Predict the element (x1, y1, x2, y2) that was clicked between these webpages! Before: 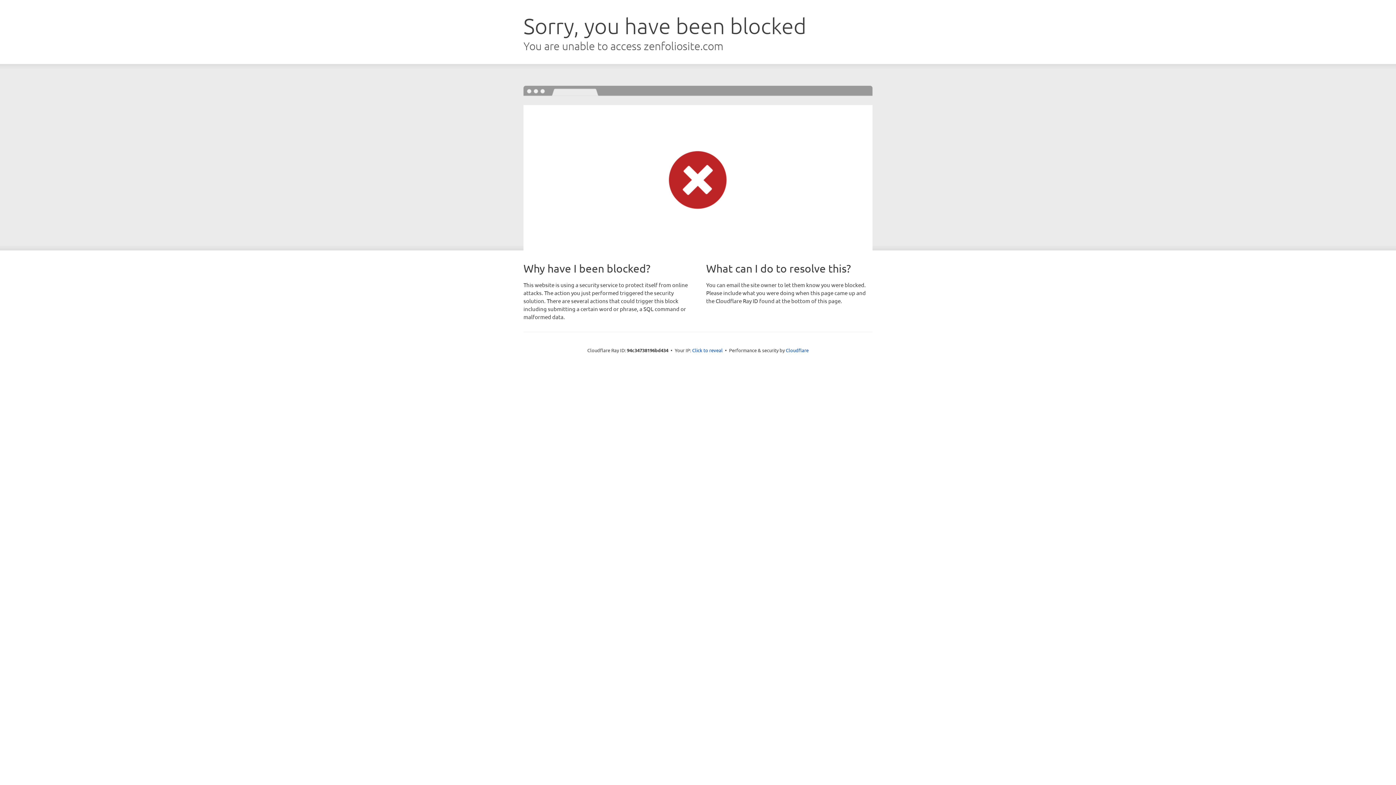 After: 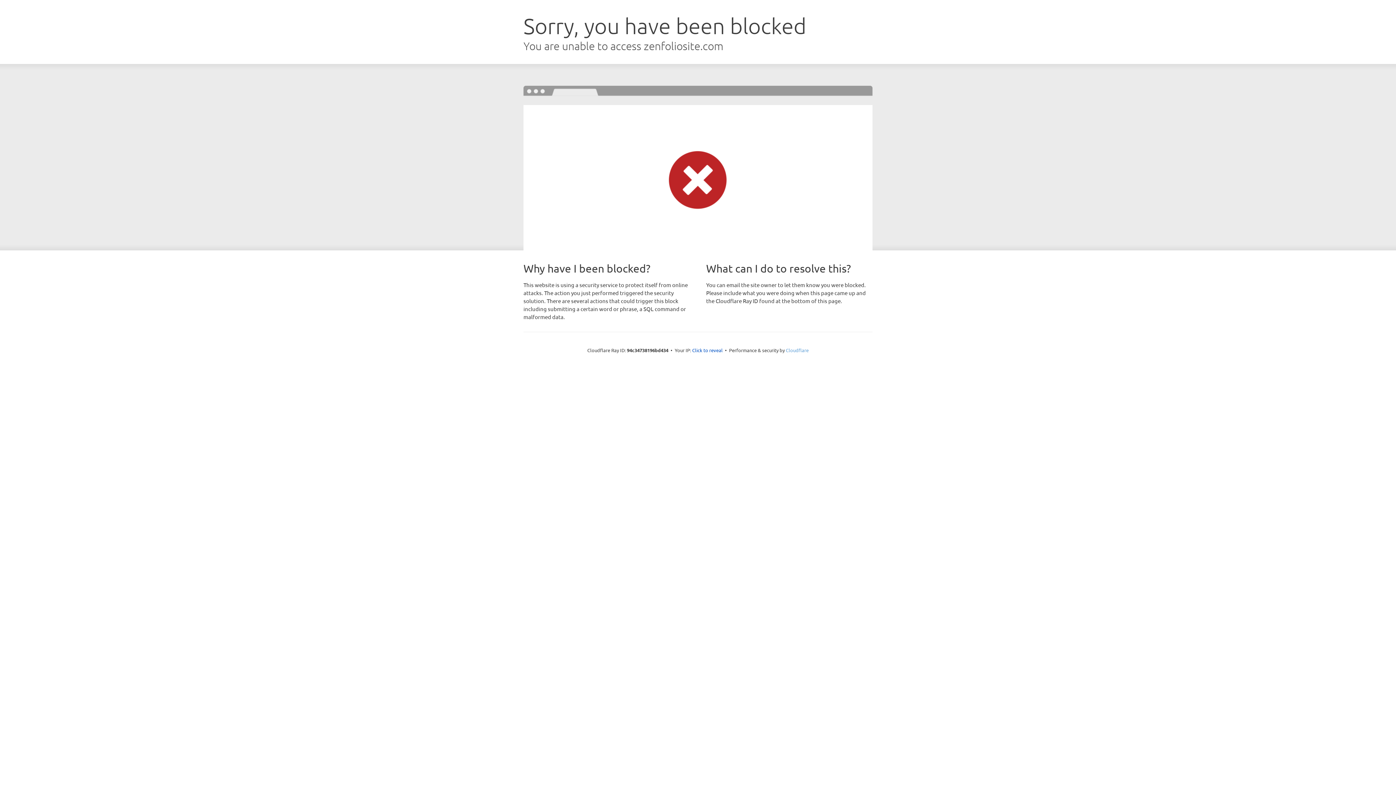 Action: label: Cloudflare bbox: (786, 347, 808, 353)